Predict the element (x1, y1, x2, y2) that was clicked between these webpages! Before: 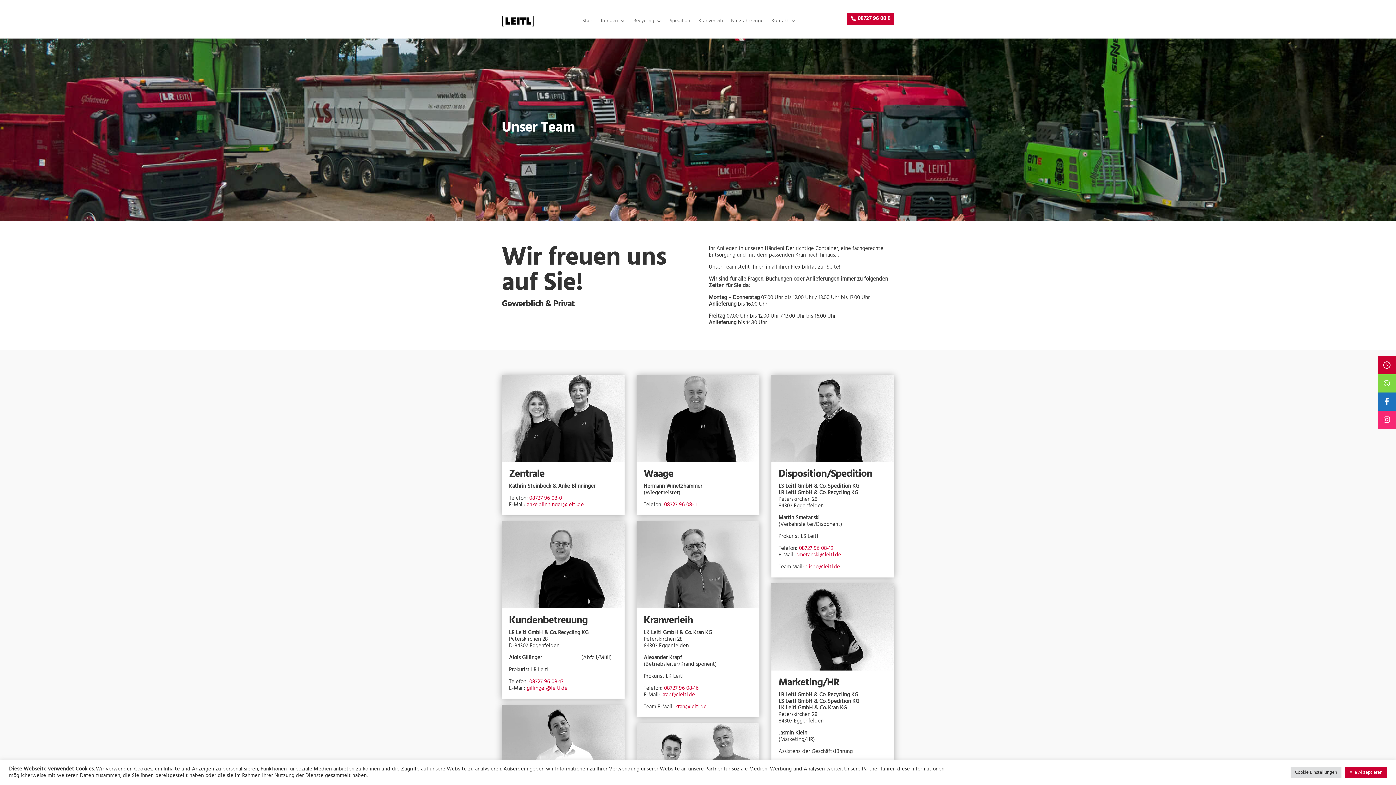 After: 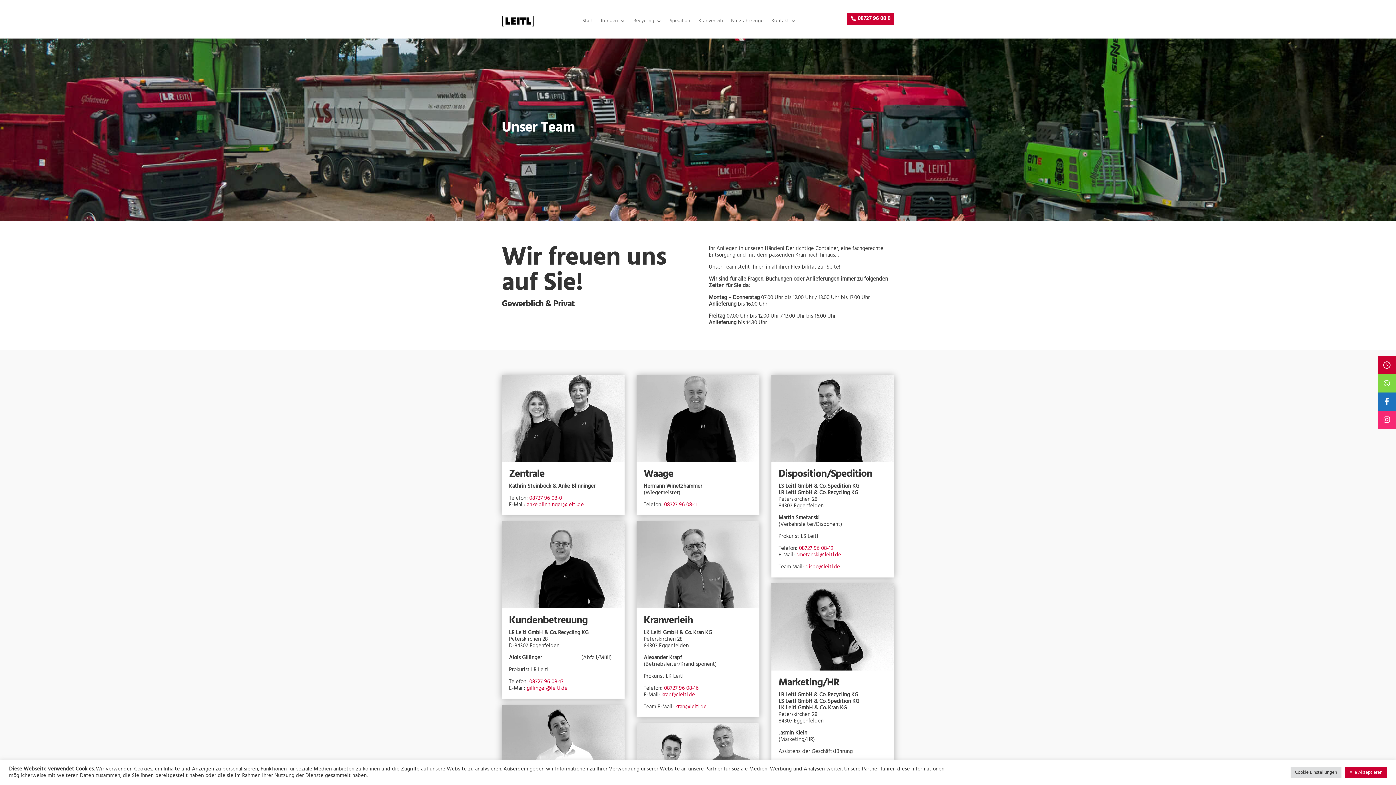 Action: label: gillinger@leitl.de bbox: (526, 684, 567, 693)